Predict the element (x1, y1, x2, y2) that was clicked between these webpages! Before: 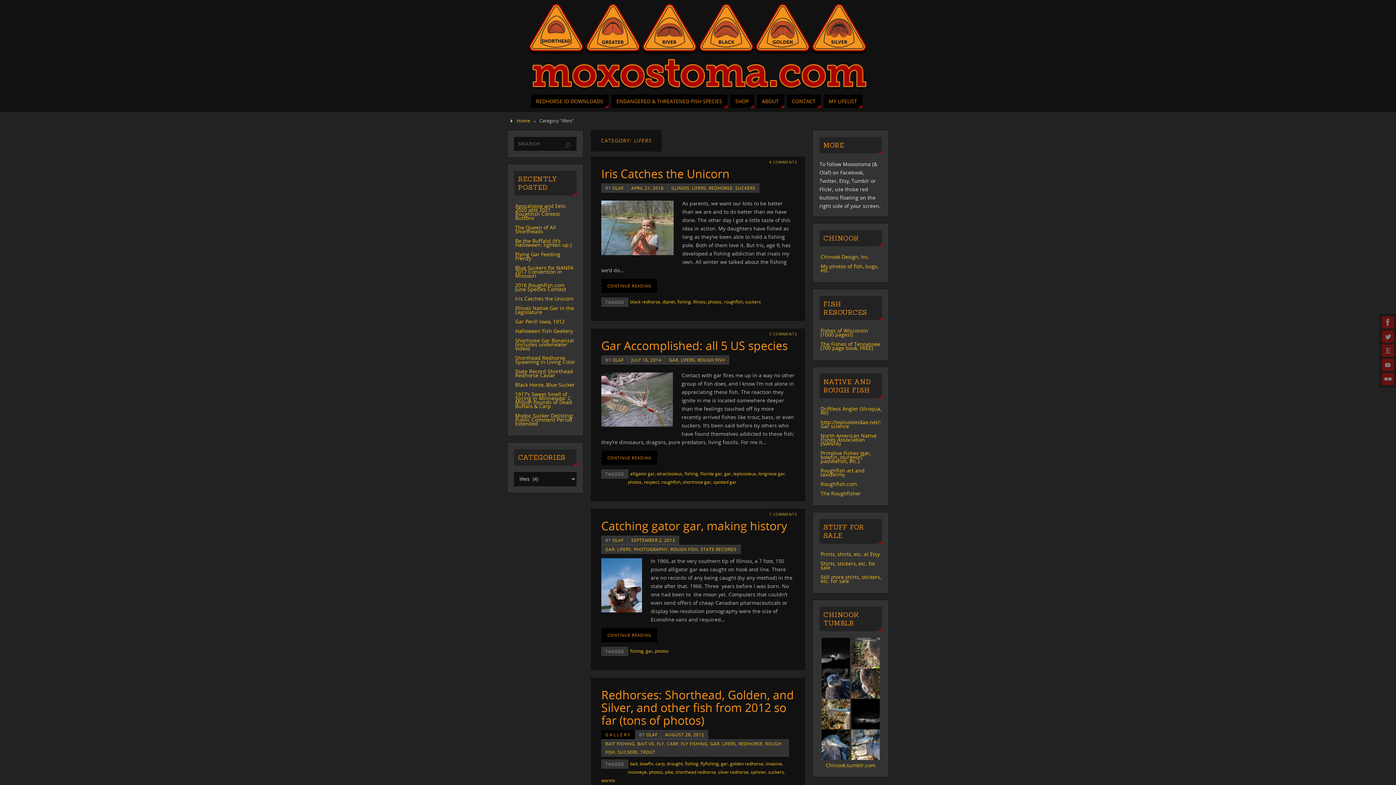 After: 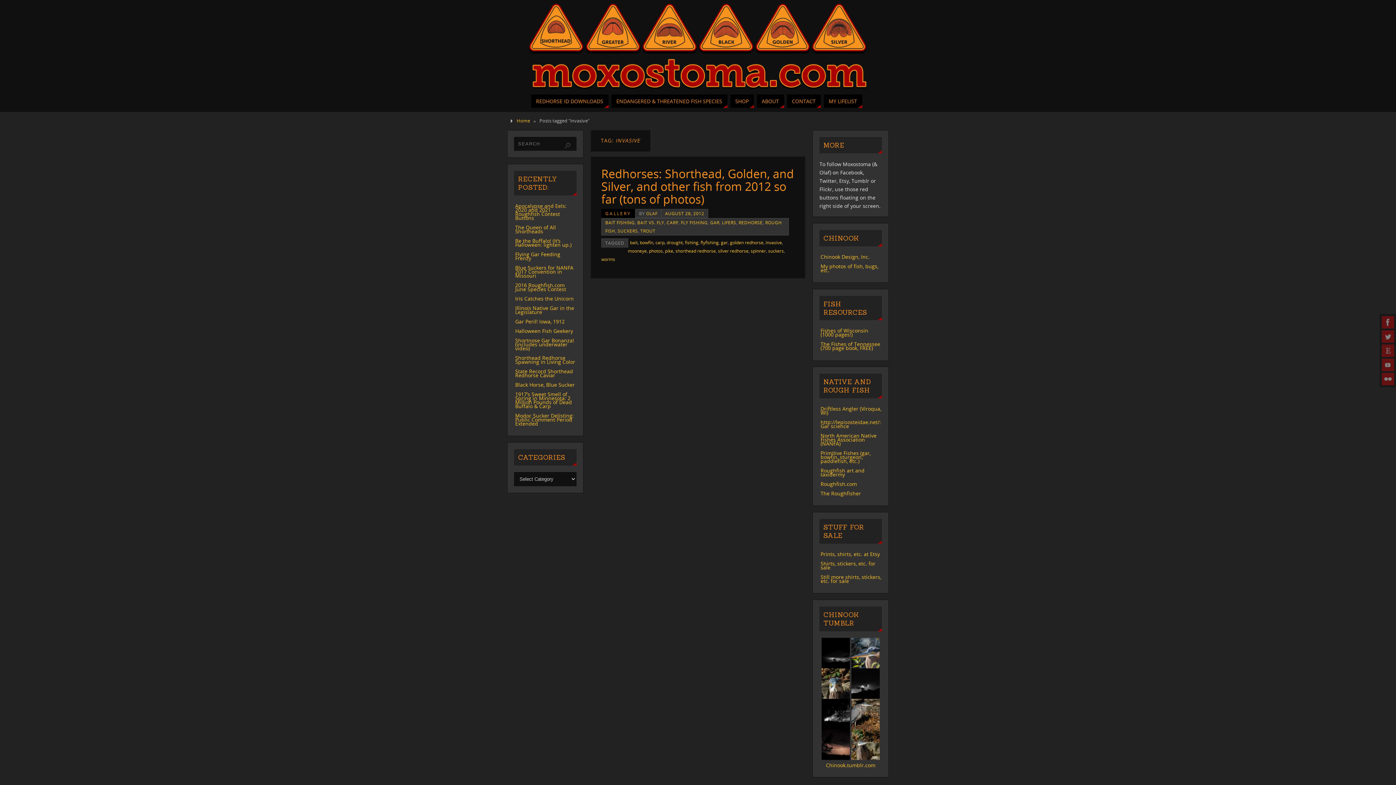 Action: bbox: (765, 761, 782, 766) label: invasive